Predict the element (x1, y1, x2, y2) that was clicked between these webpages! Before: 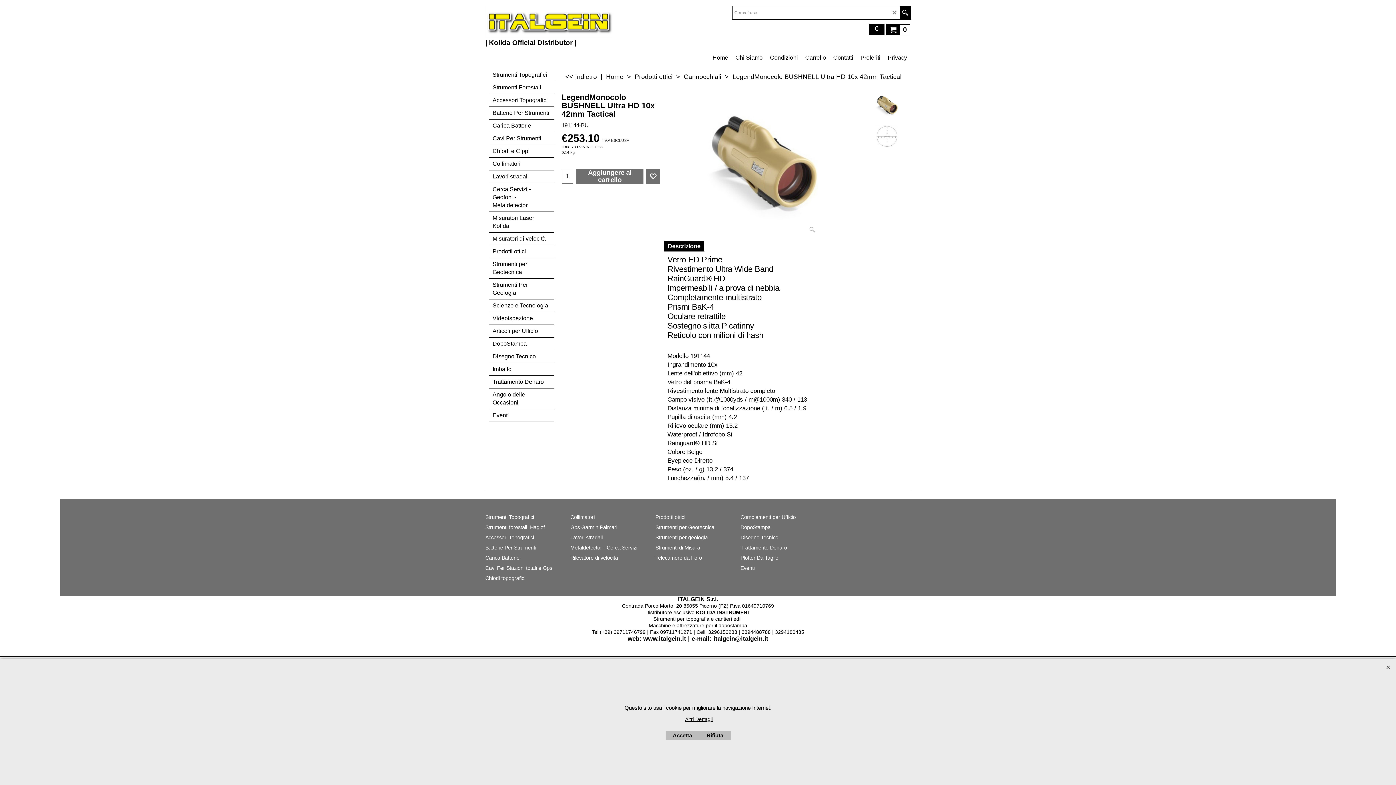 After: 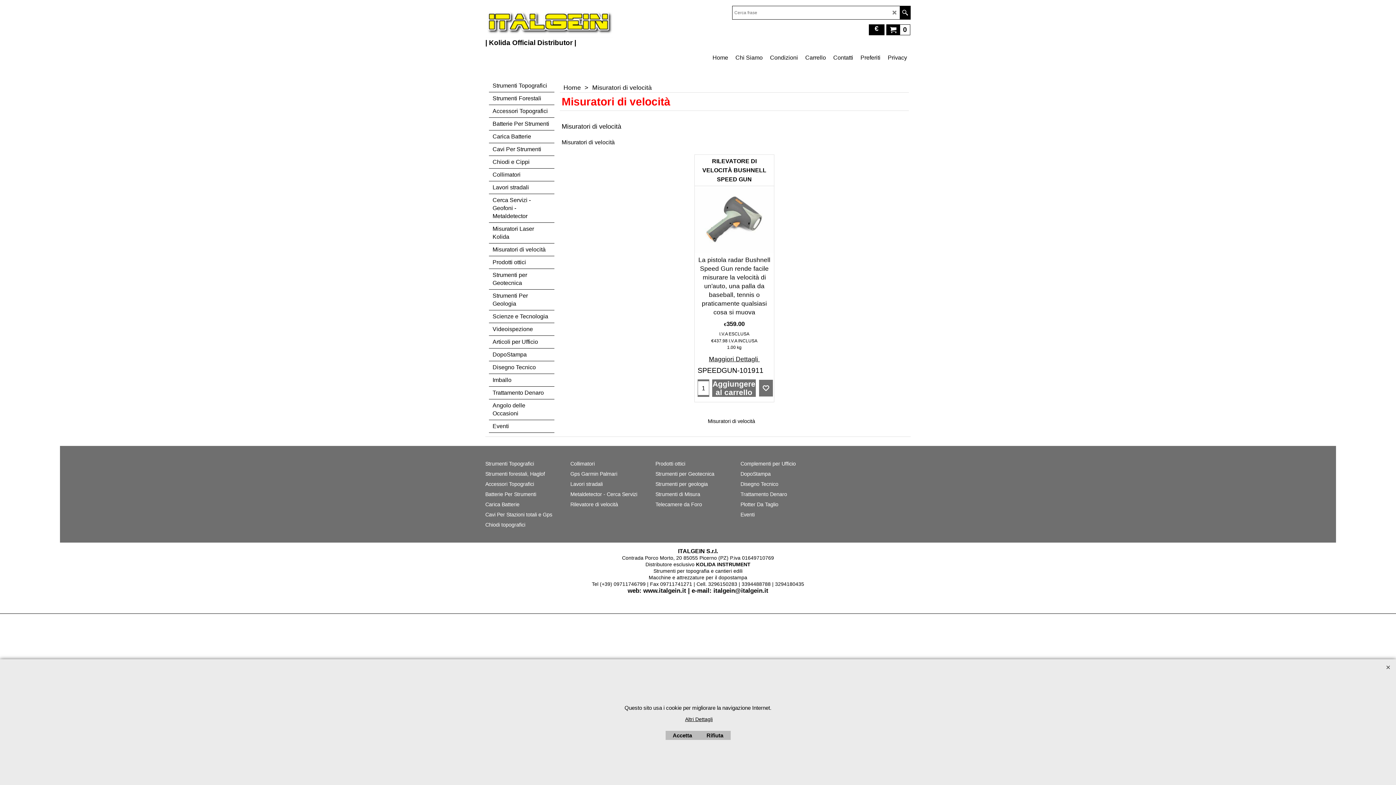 Action: bbox: (570, 554, 646, 561) label: Rilevatore di velocità